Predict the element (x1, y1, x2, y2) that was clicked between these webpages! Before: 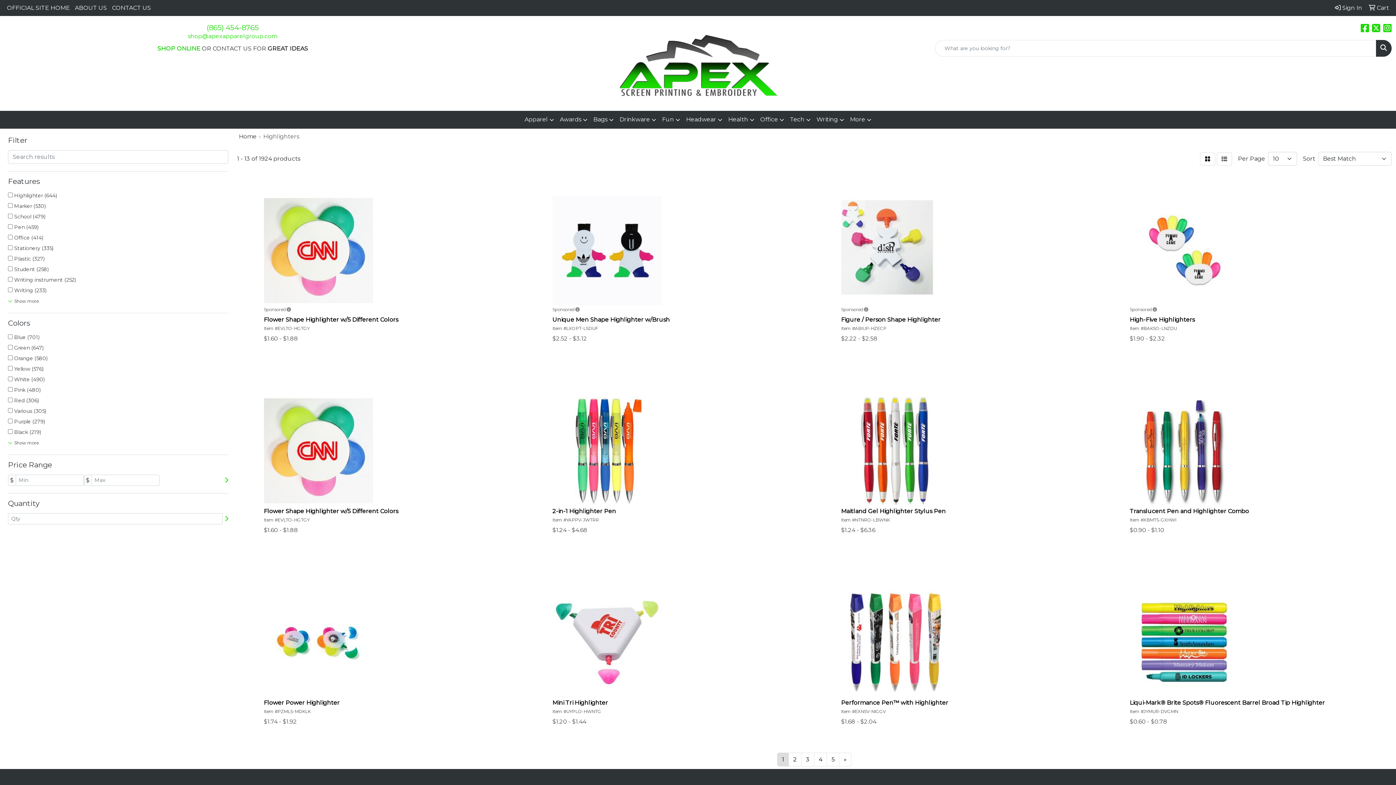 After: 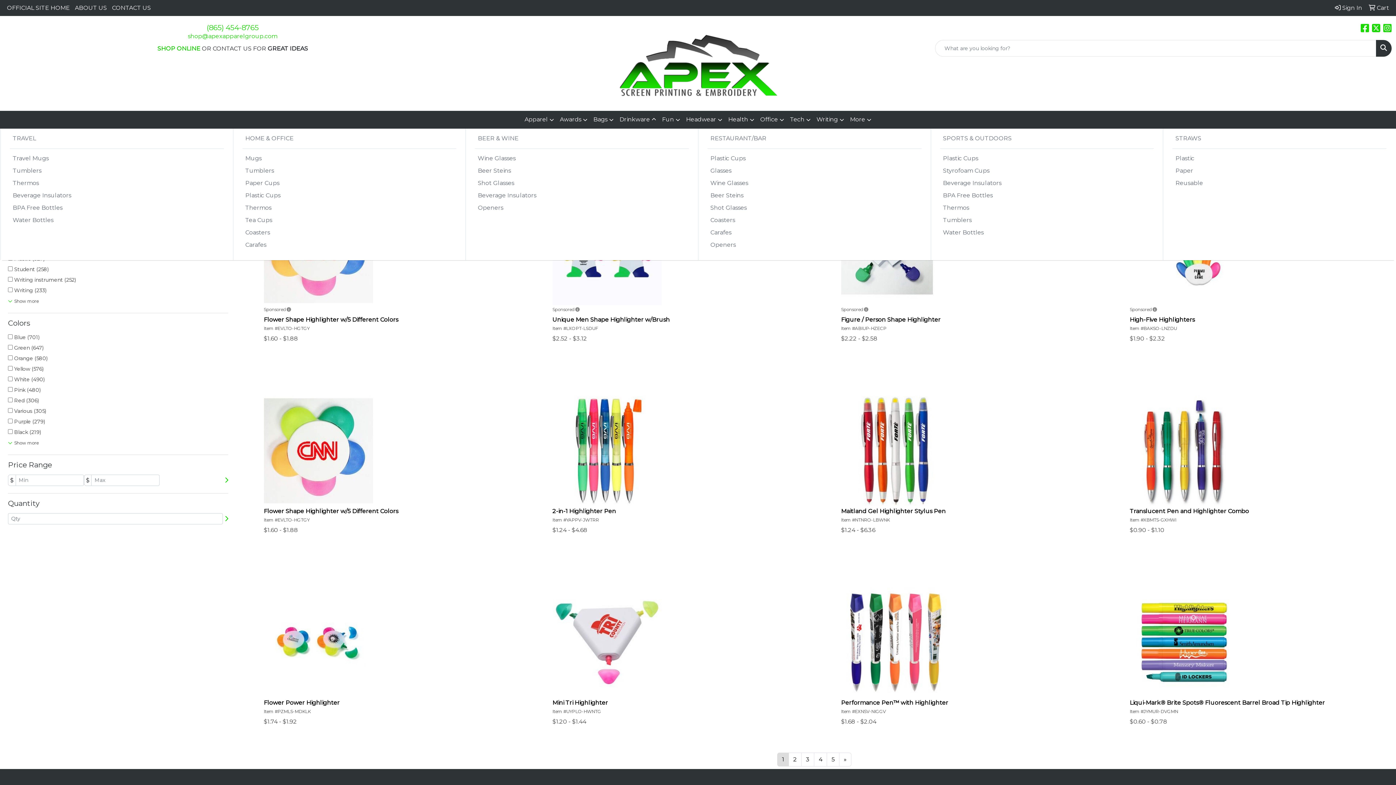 Action: label: Drinkware bbox: (616, 110, 659, 128)